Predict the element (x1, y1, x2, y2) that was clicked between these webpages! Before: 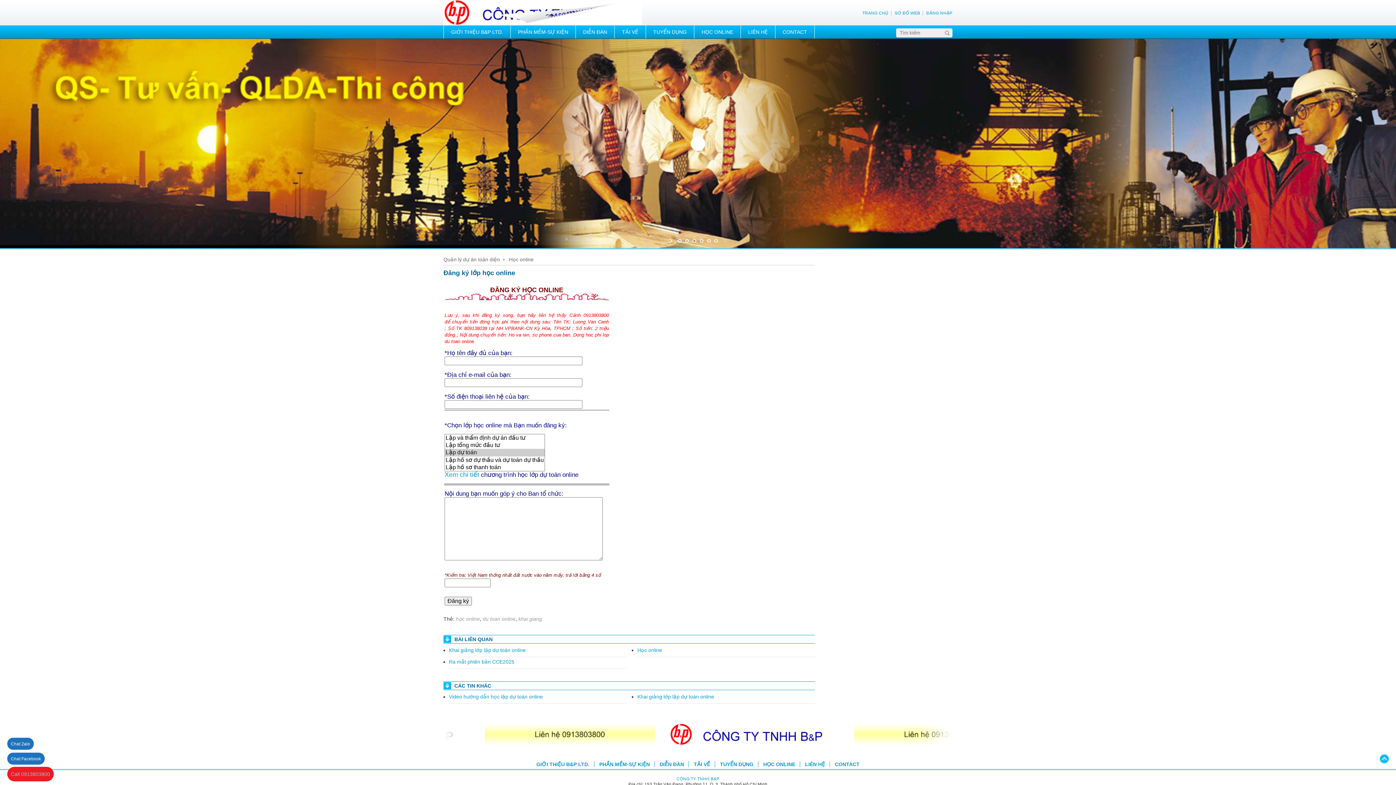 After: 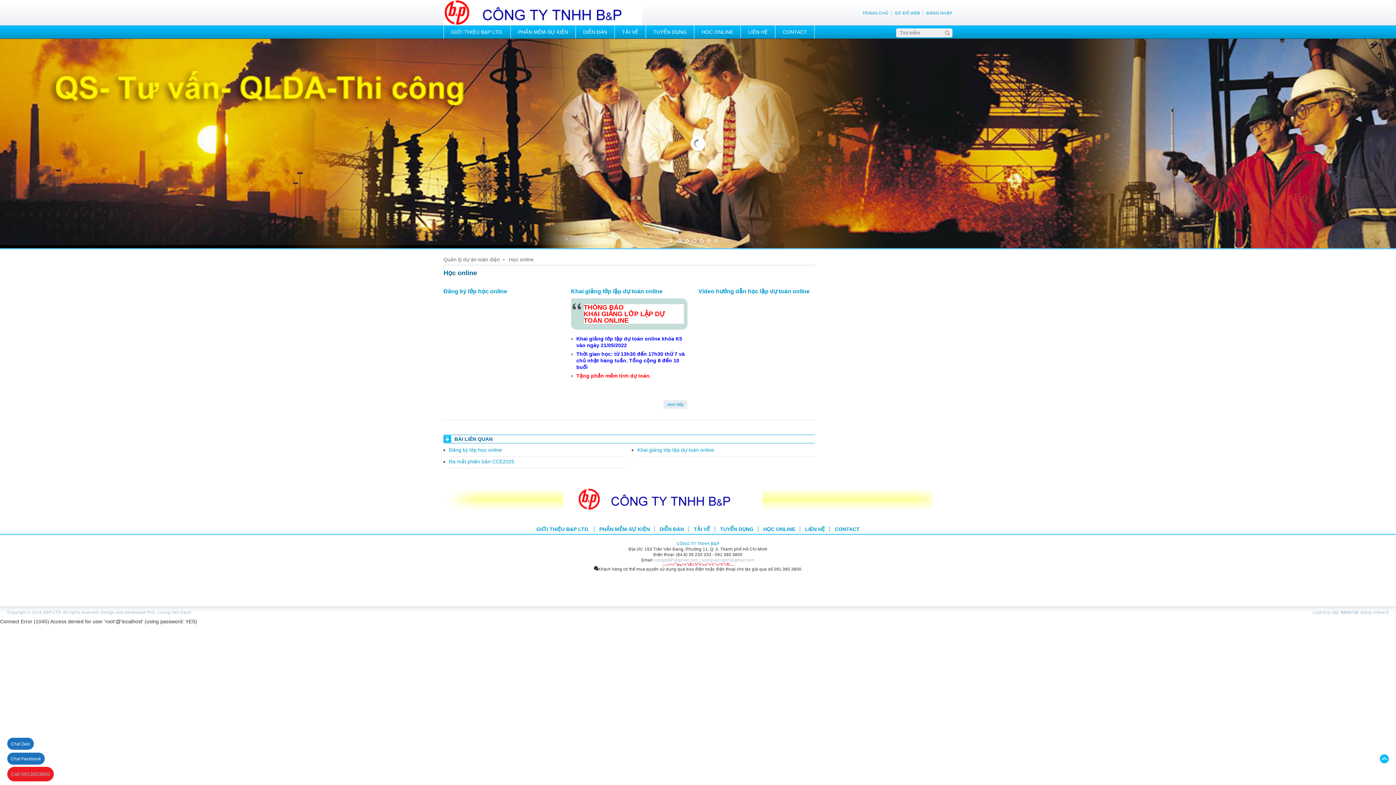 Action: bbox: (763, 761, 795, 767) label: HỌC ONLINE